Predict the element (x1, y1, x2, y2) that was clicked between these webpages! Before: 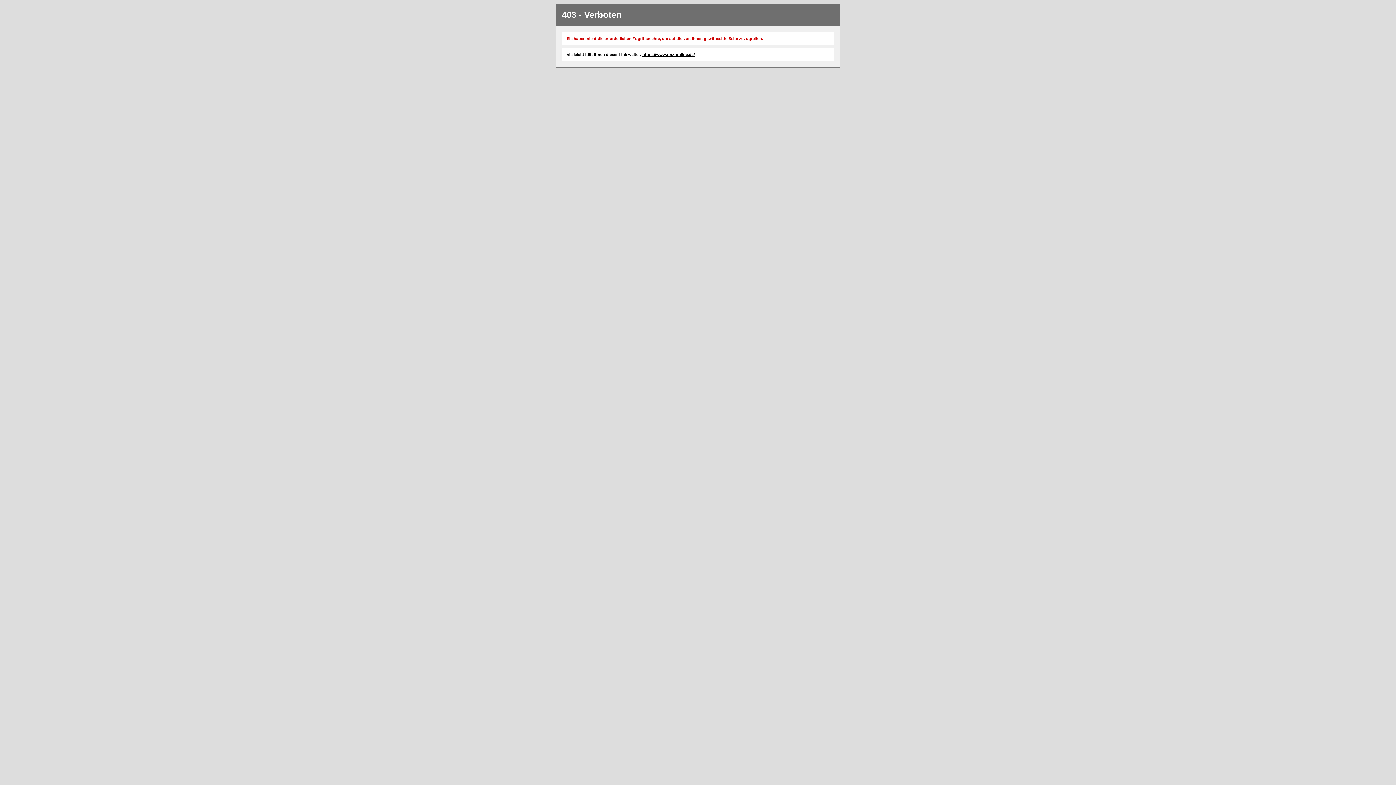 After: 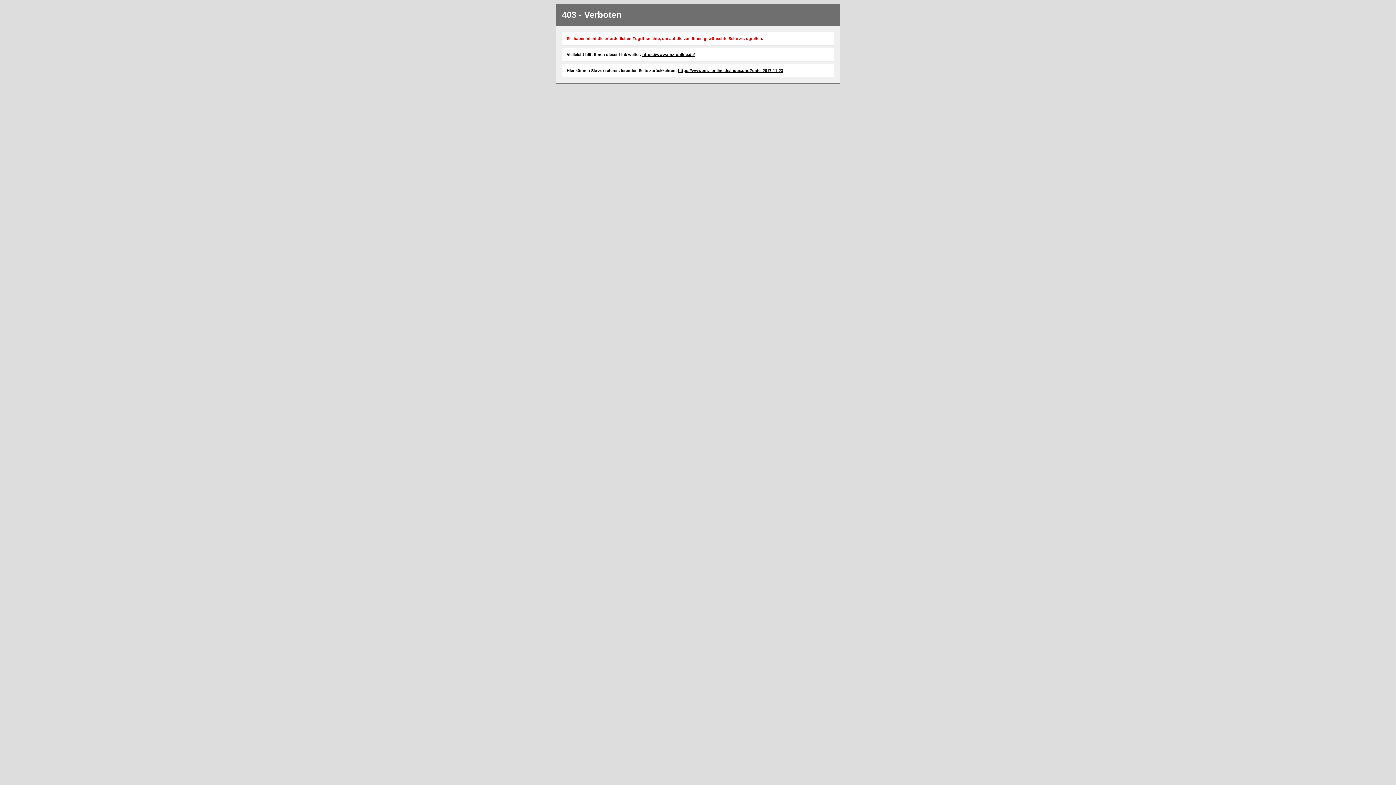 Action: bbox: (642, 52, 694, 56) label: https://www.nnz-online.de/